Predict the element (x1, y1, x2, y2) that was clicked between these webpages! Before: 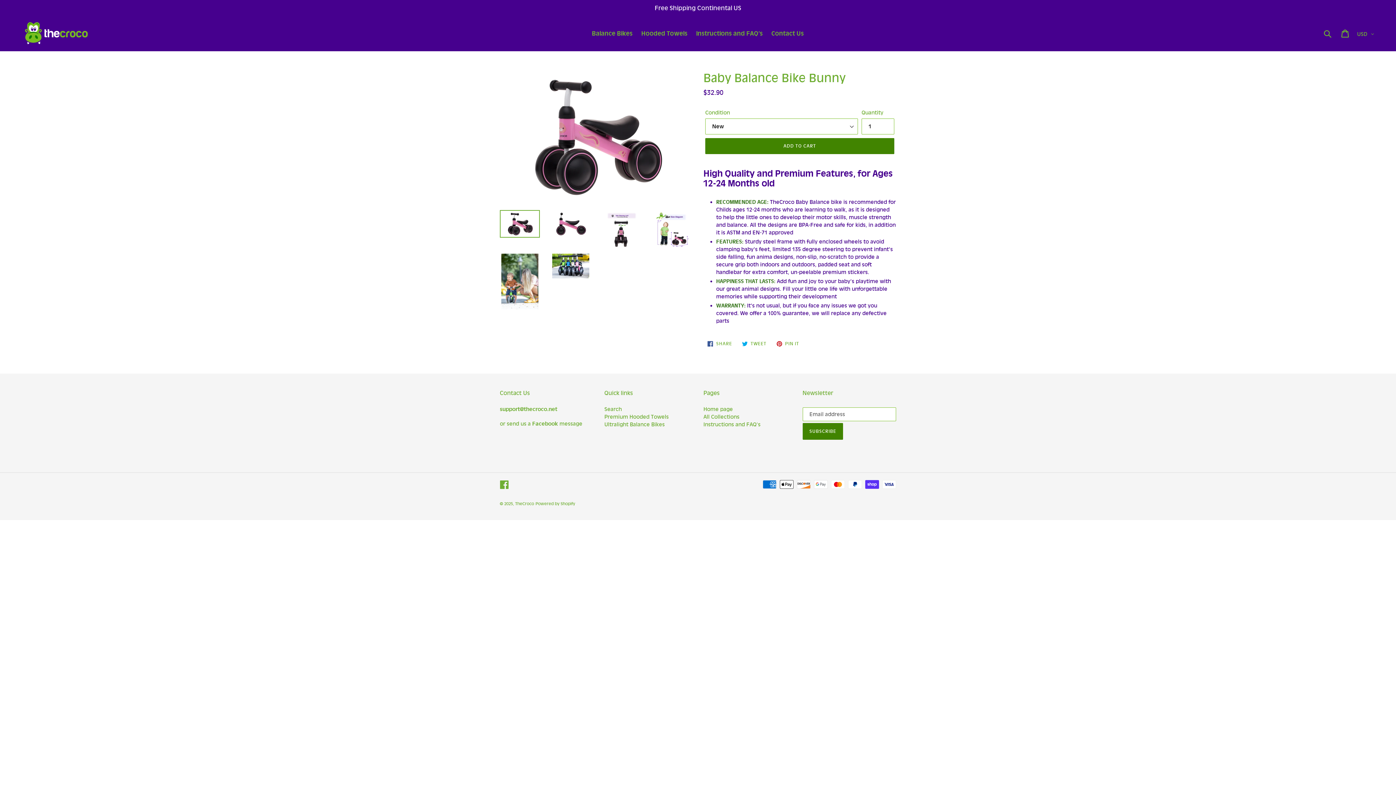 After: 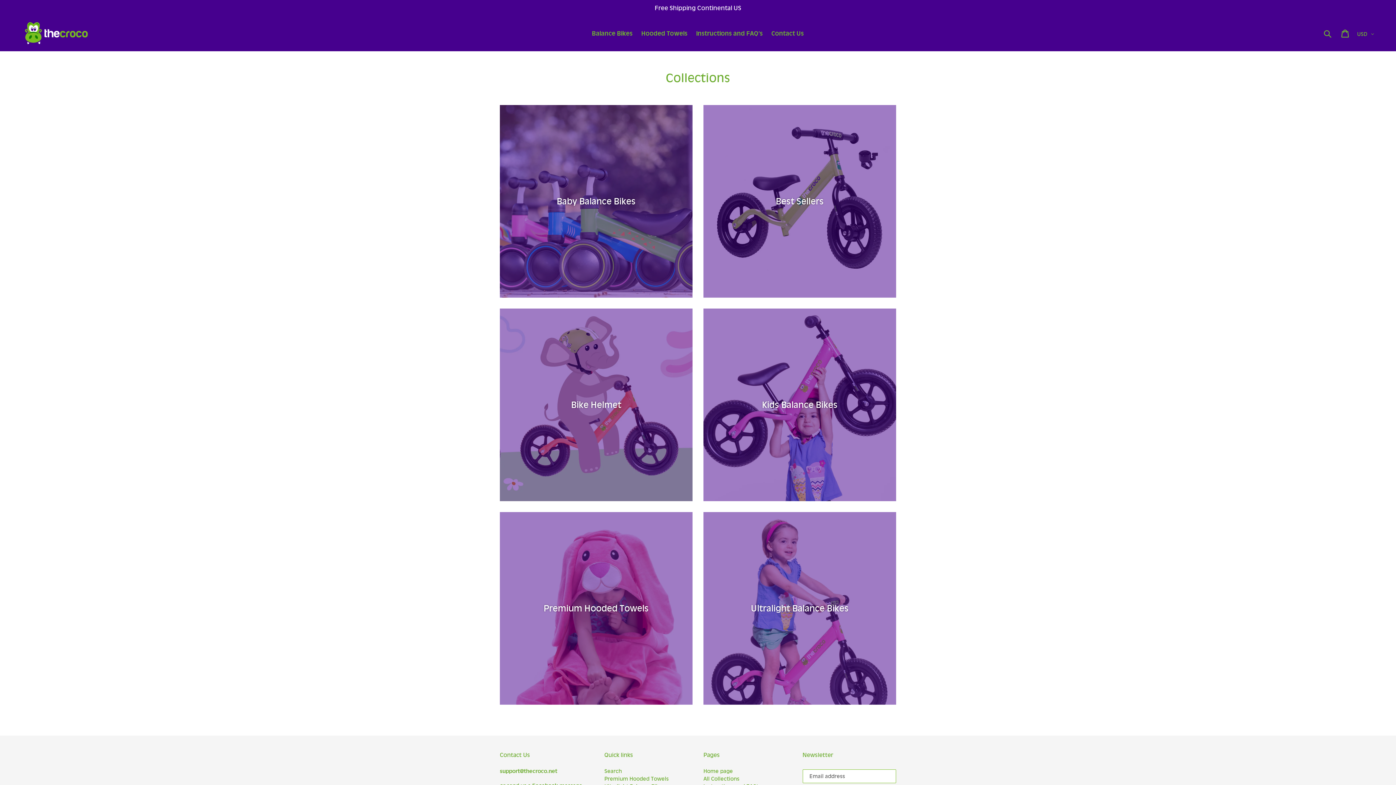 Action: bbox: (703, 413, 739, 420) label: All Collections